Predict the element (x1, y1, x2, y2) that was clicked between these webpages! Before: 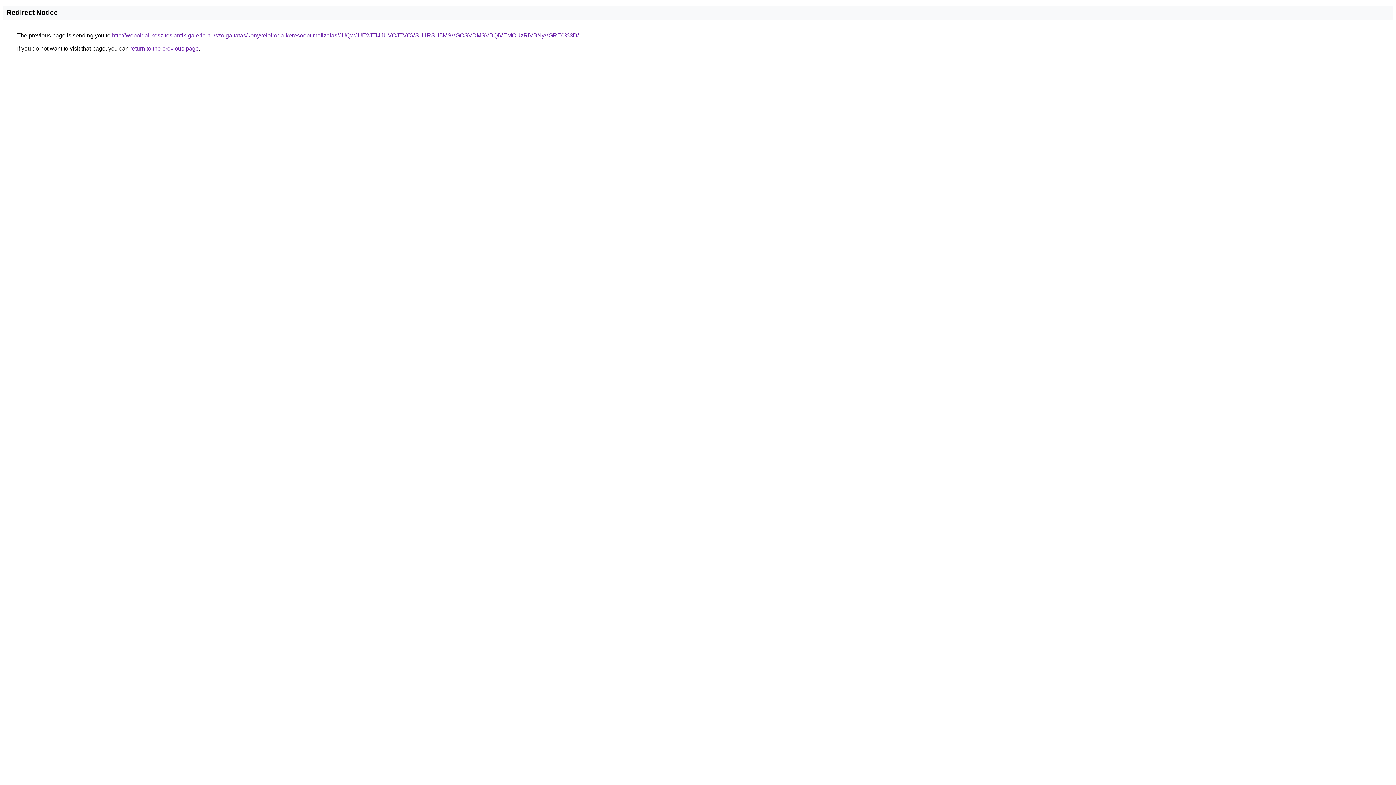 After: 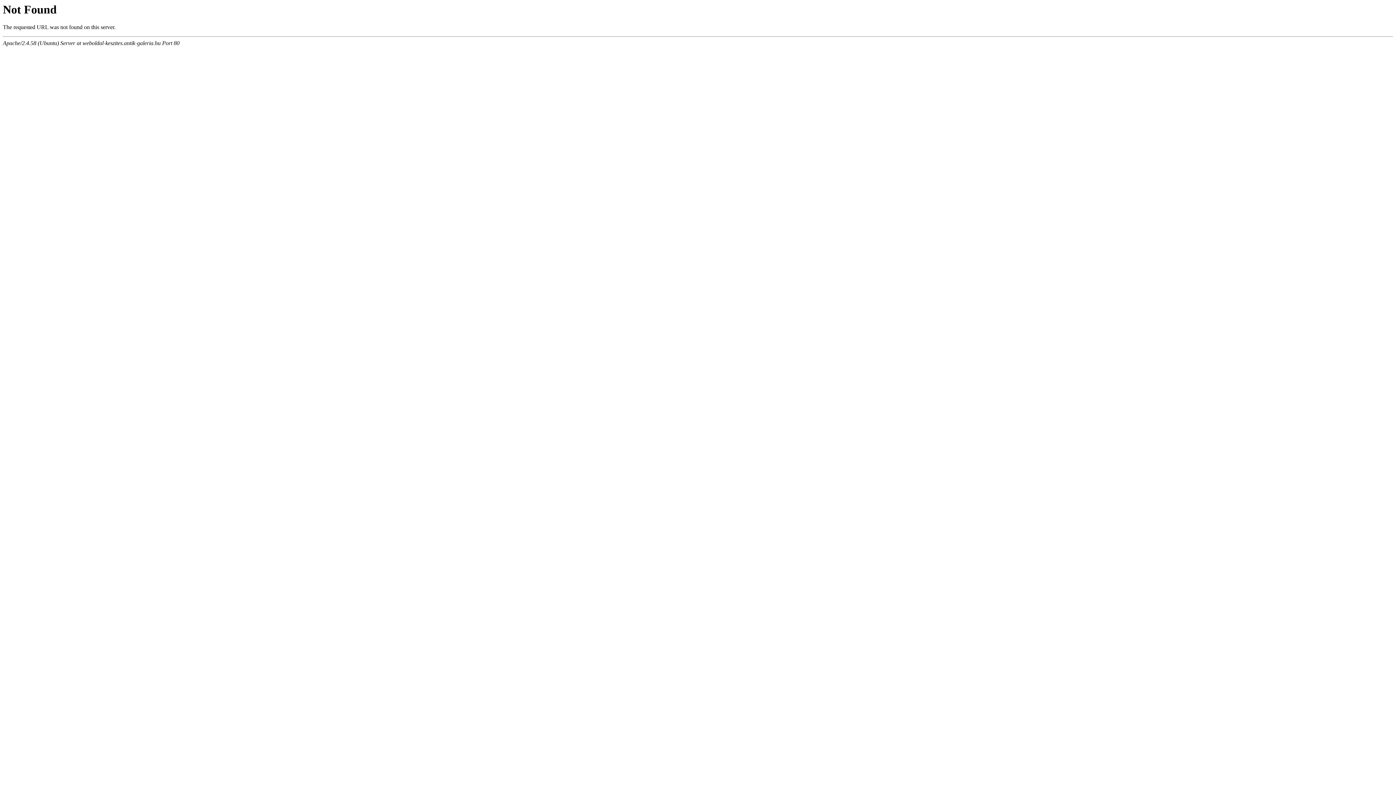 Action: label: http://weboldal-keszites.antik-galeria.hu/szolgaltatas/konyveloiroda-keresooptimalizalas/JUQwJUE2JTI4JUVCJTVCVSU1RSU5MSVGOSVDMSVBQiVEMCUzRiVBNyVGRE0%3D/ bbox: (112, 32, 578, 38)